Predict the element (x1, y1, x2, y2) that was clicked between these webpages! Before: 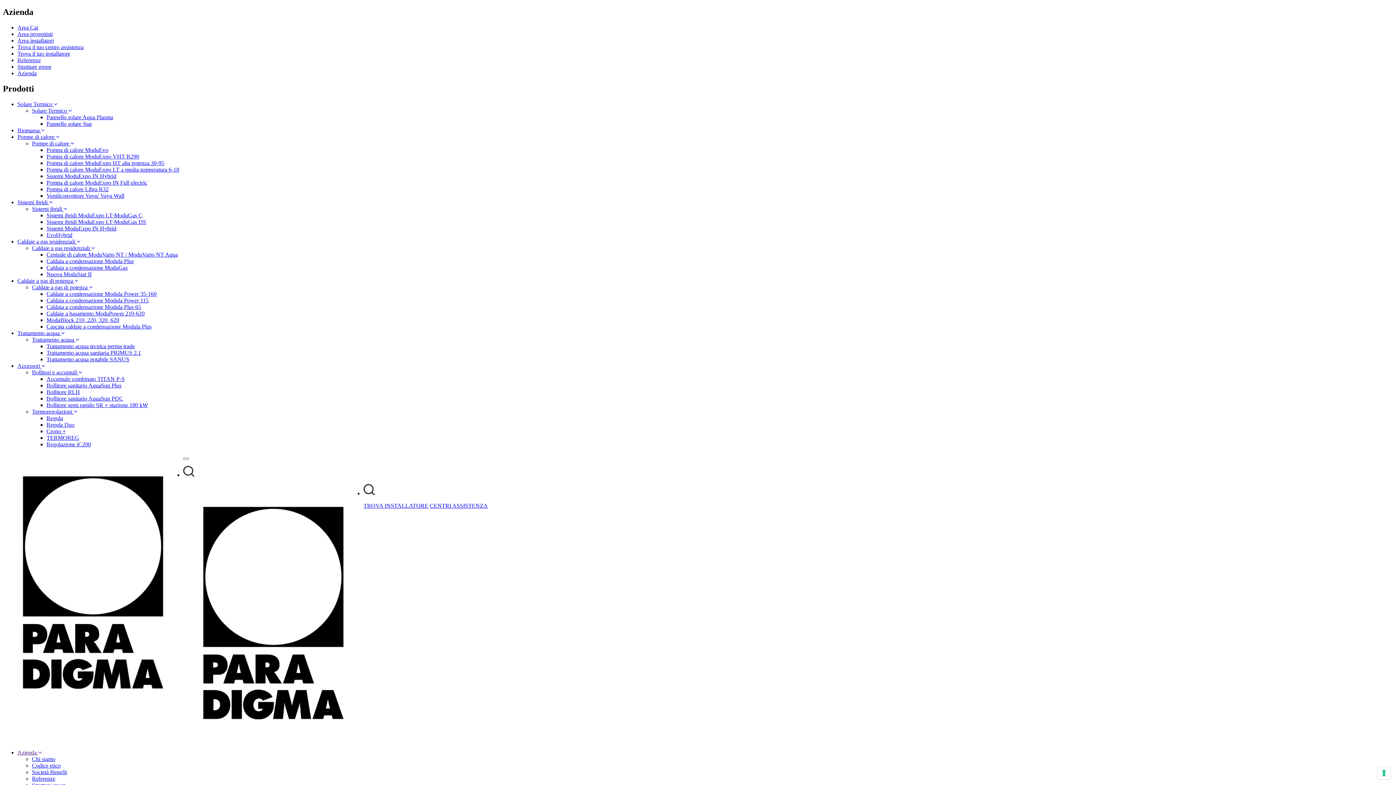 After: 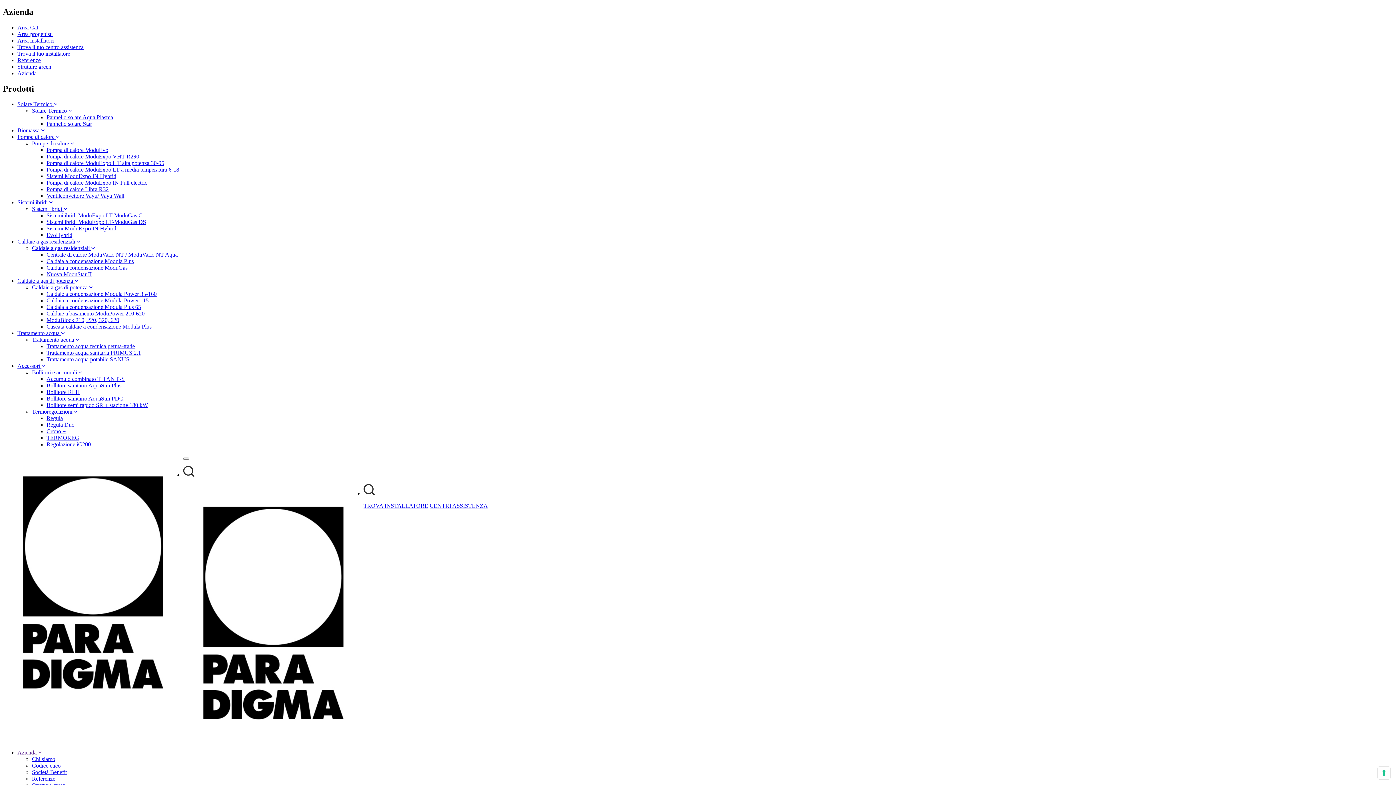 Action: bbox: (46, 310, 144, 316) label: Caldaie a basamento ModuPower 210-620